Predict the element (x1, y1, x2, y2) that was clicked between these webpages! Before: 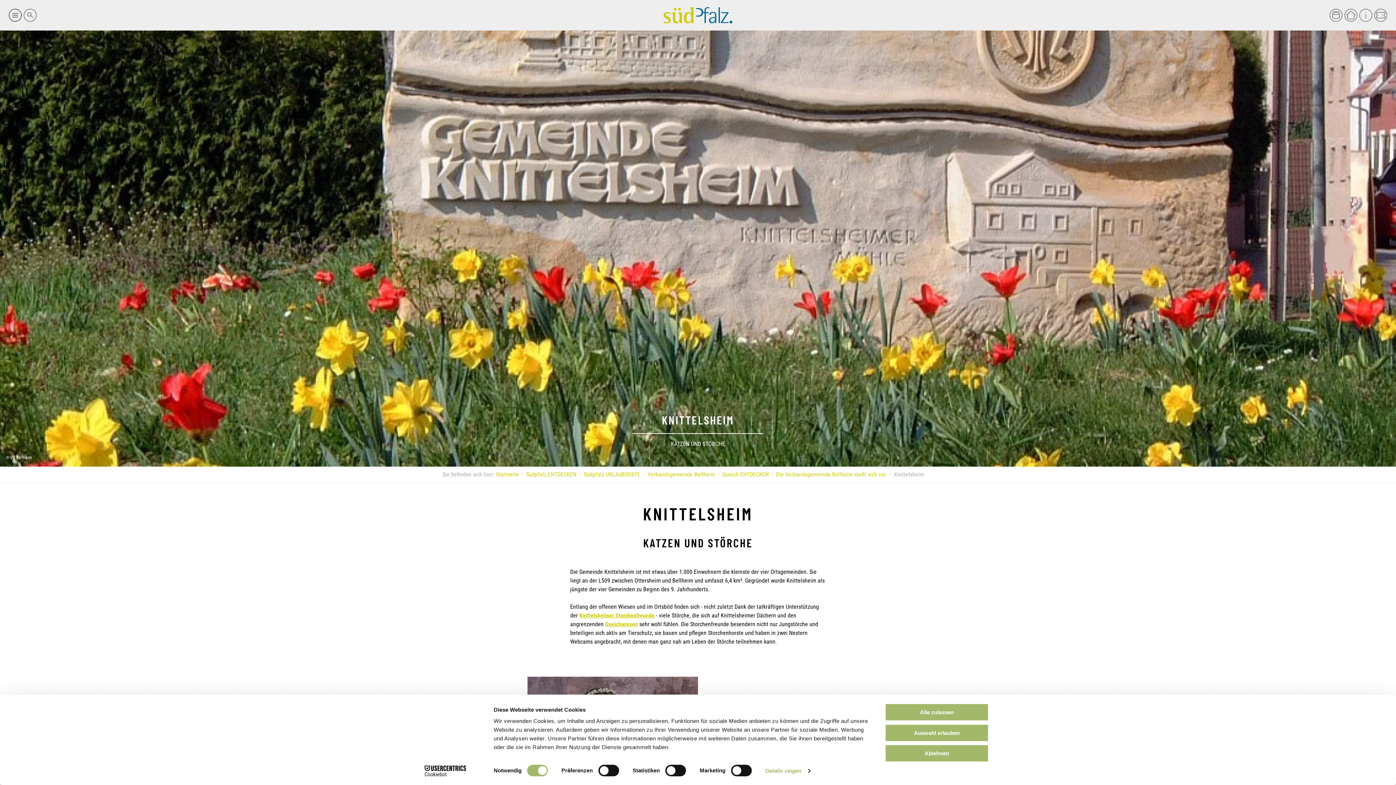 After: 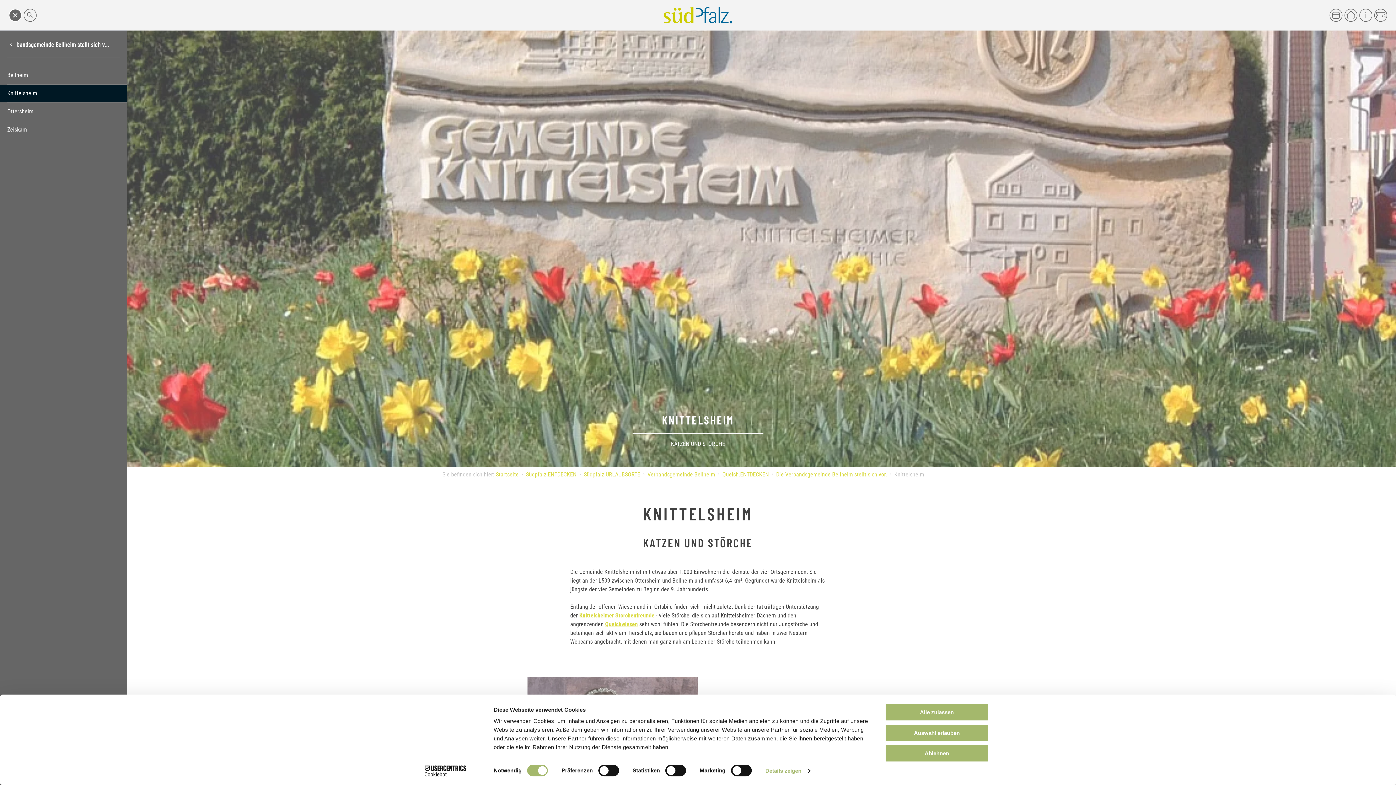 Action: bbox: (8, 8, 21, 21)